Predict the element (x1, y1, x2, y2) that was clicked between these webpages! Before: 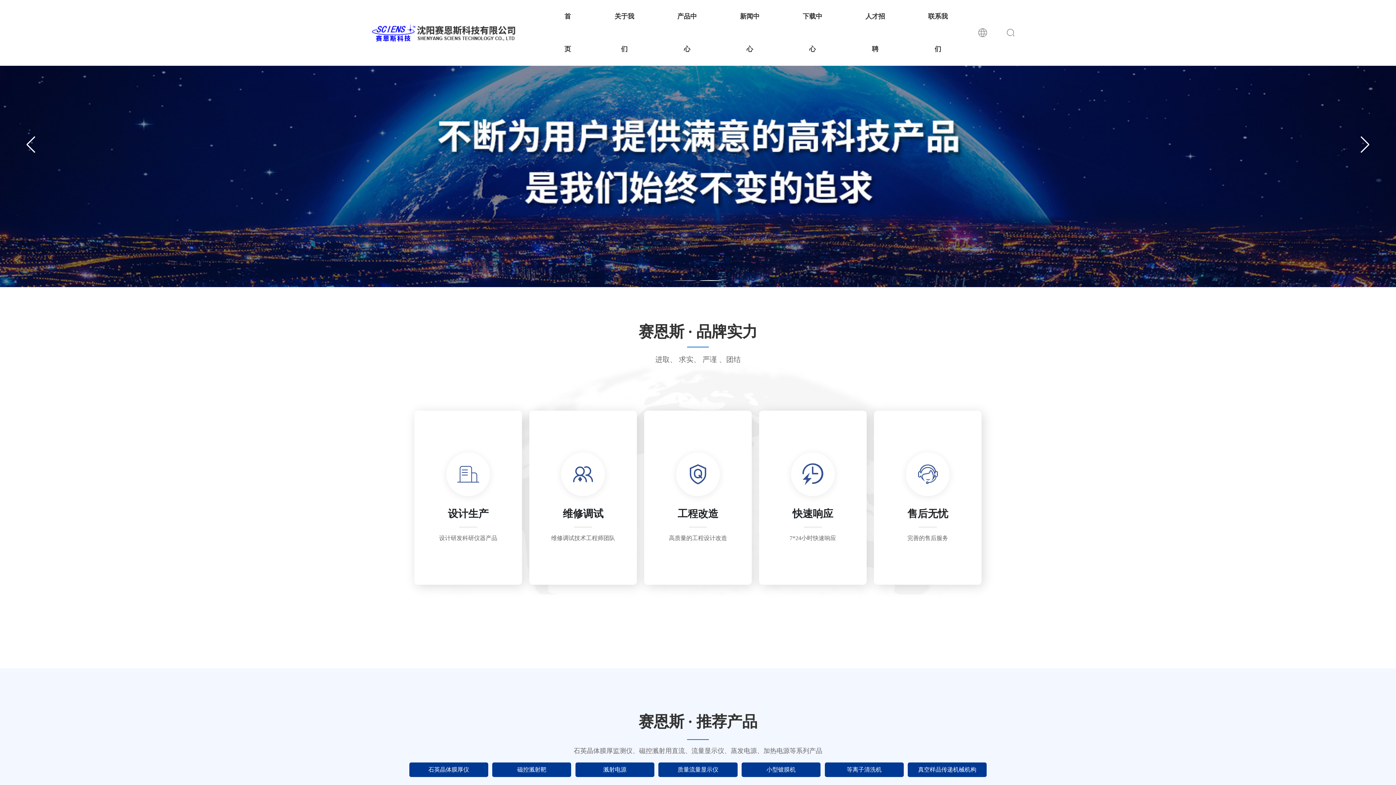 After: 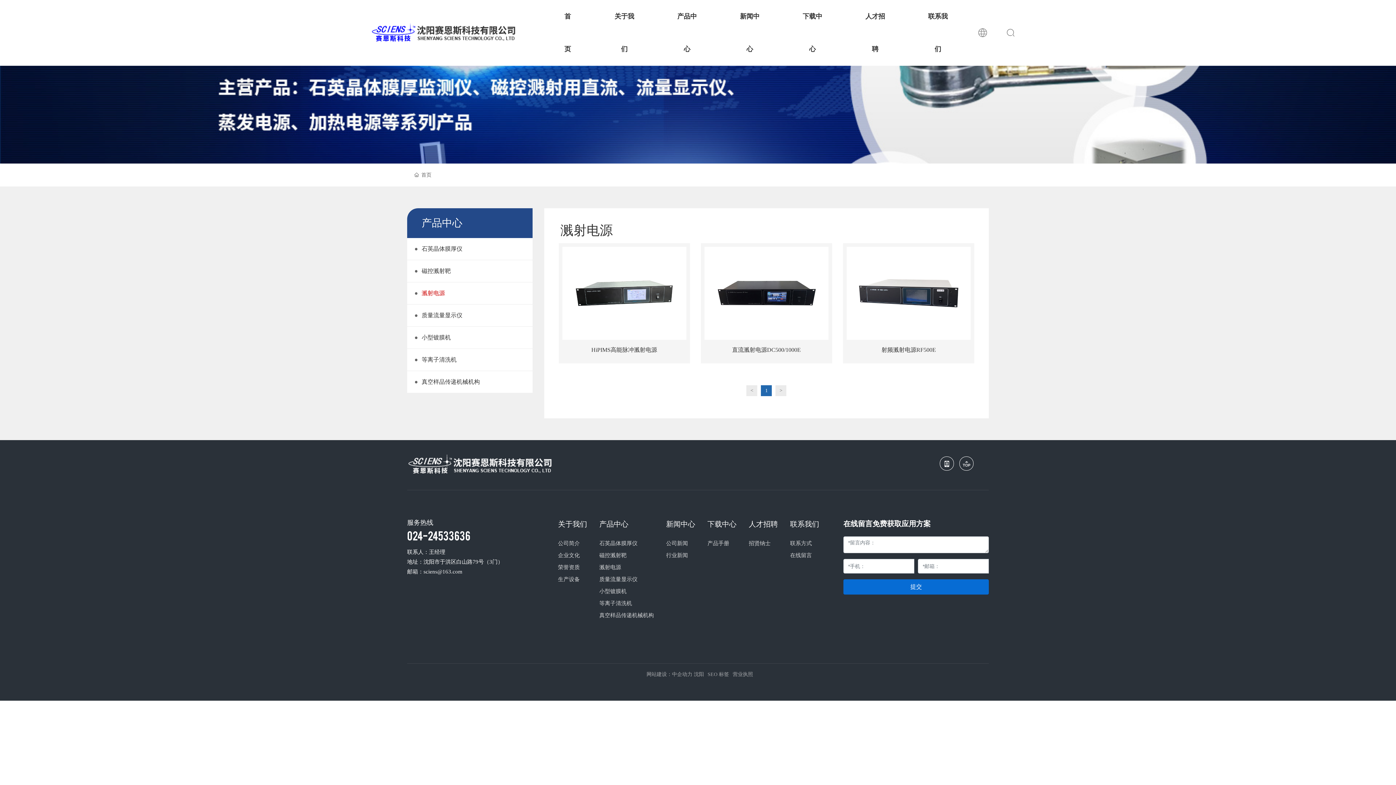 Action: bbox: (603, 766, 626, 772) label: 溅射电源